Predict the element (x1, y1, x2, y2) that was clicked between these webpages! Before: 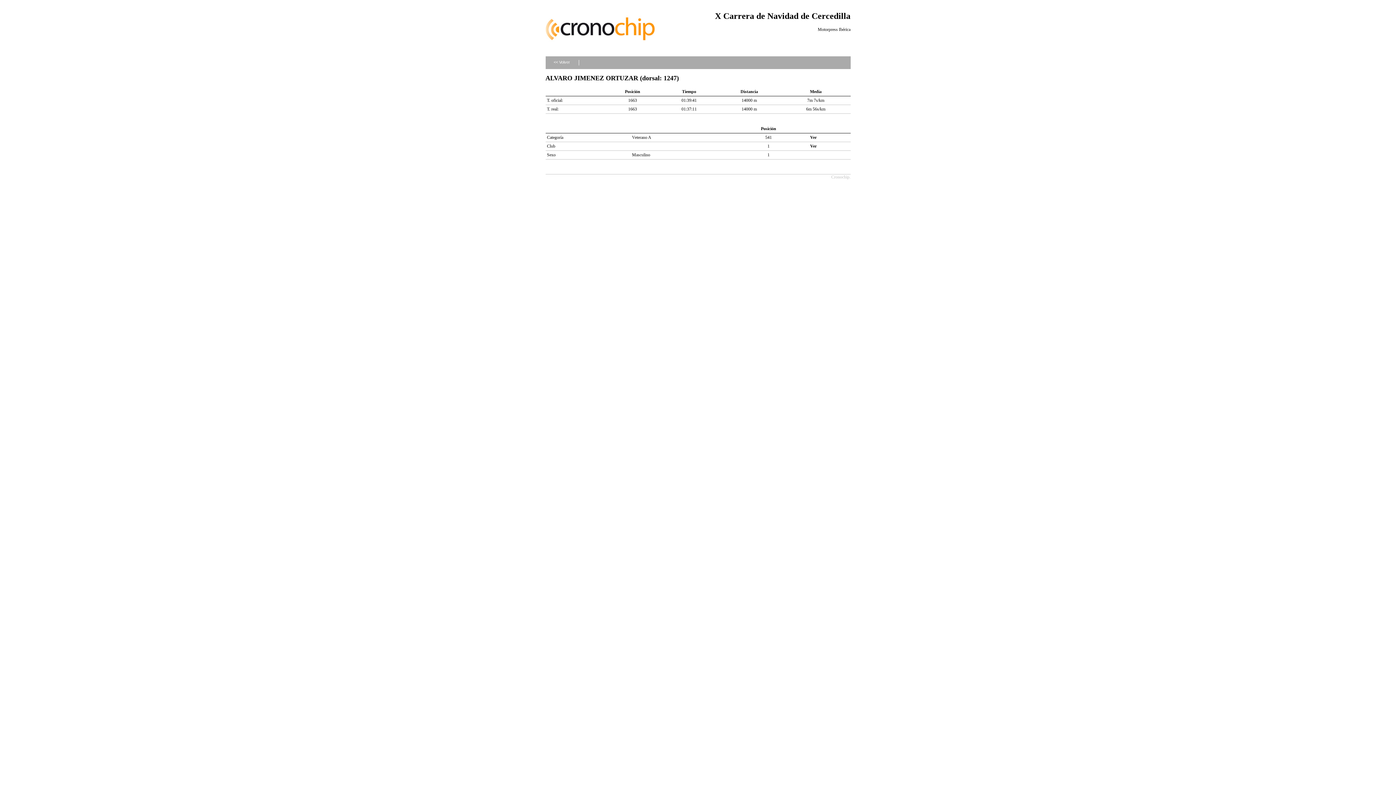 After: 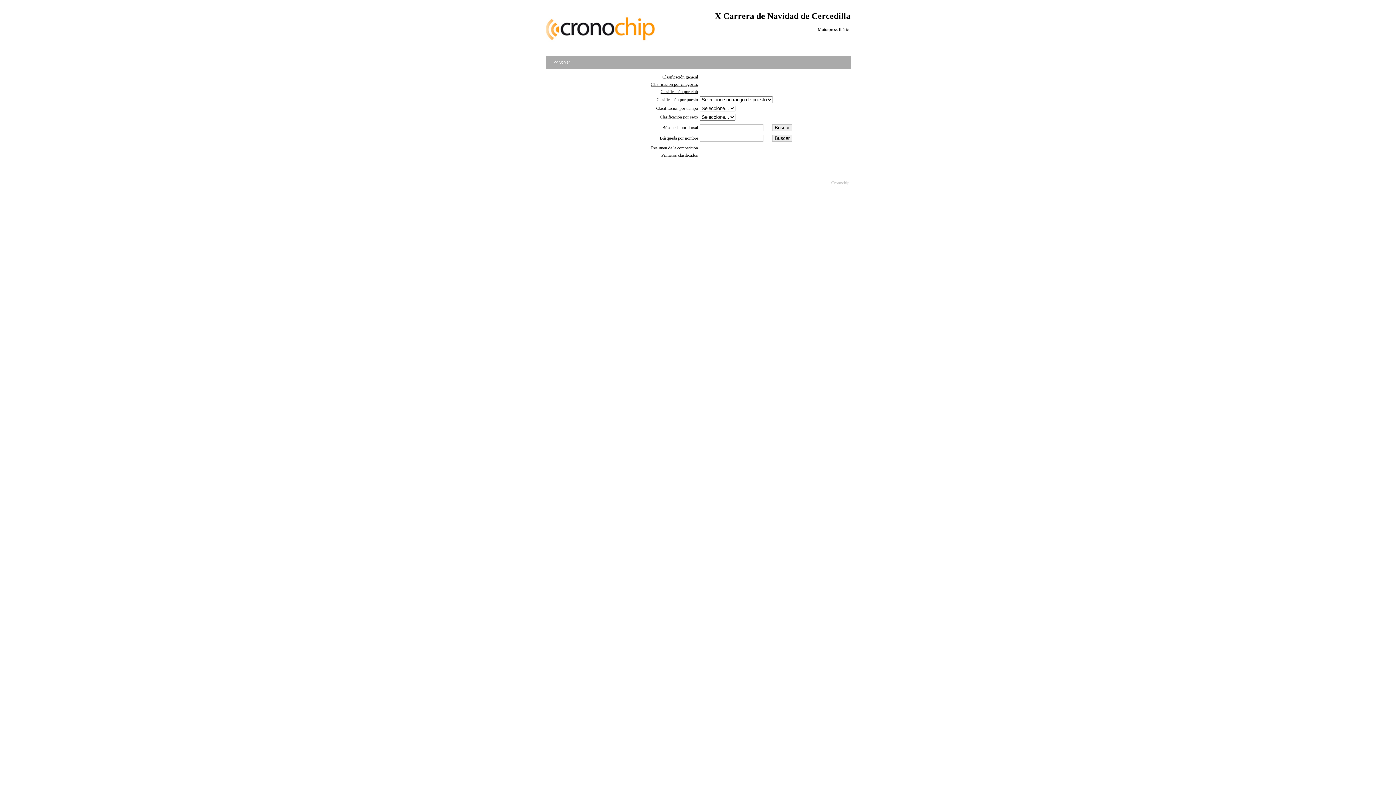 Action: bbox: (545, 56, 578, 69) label: << Volver